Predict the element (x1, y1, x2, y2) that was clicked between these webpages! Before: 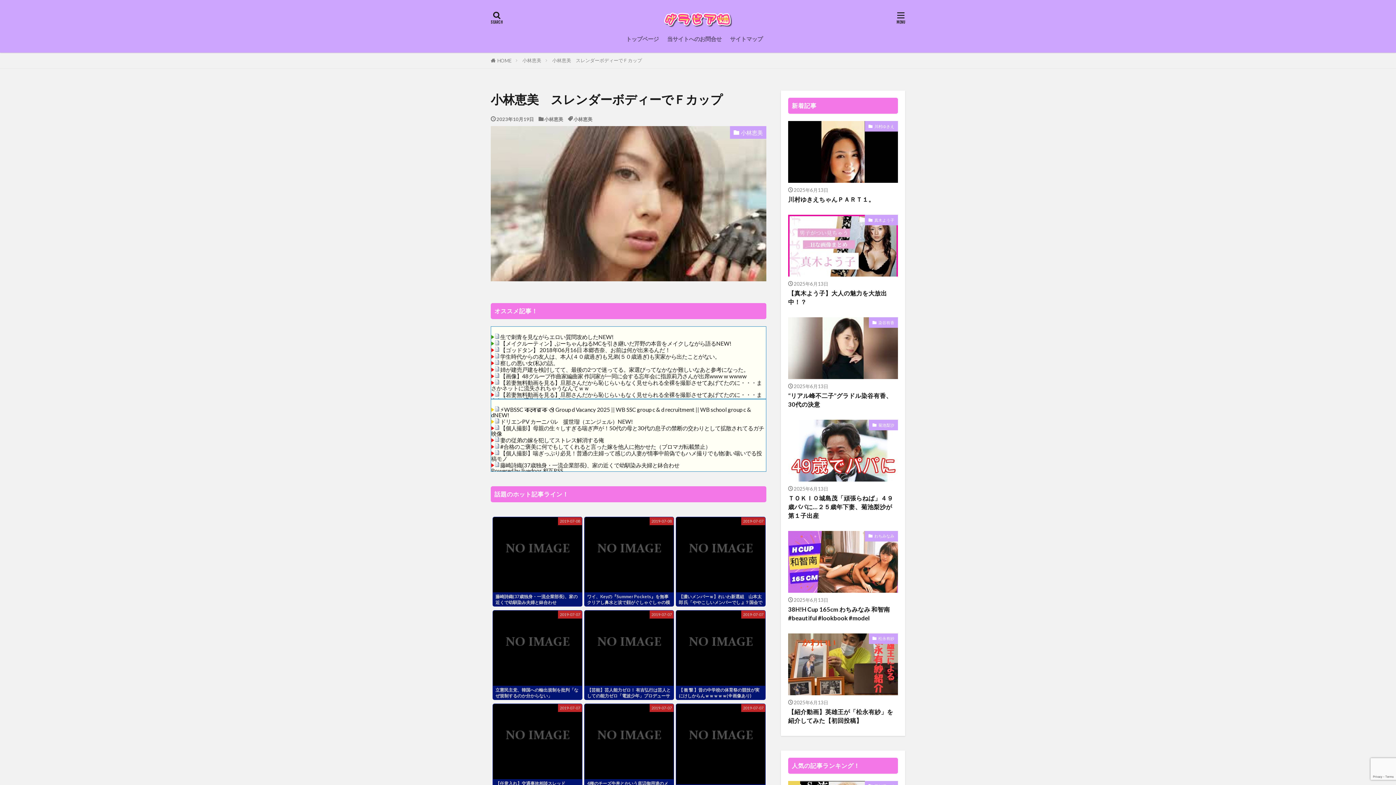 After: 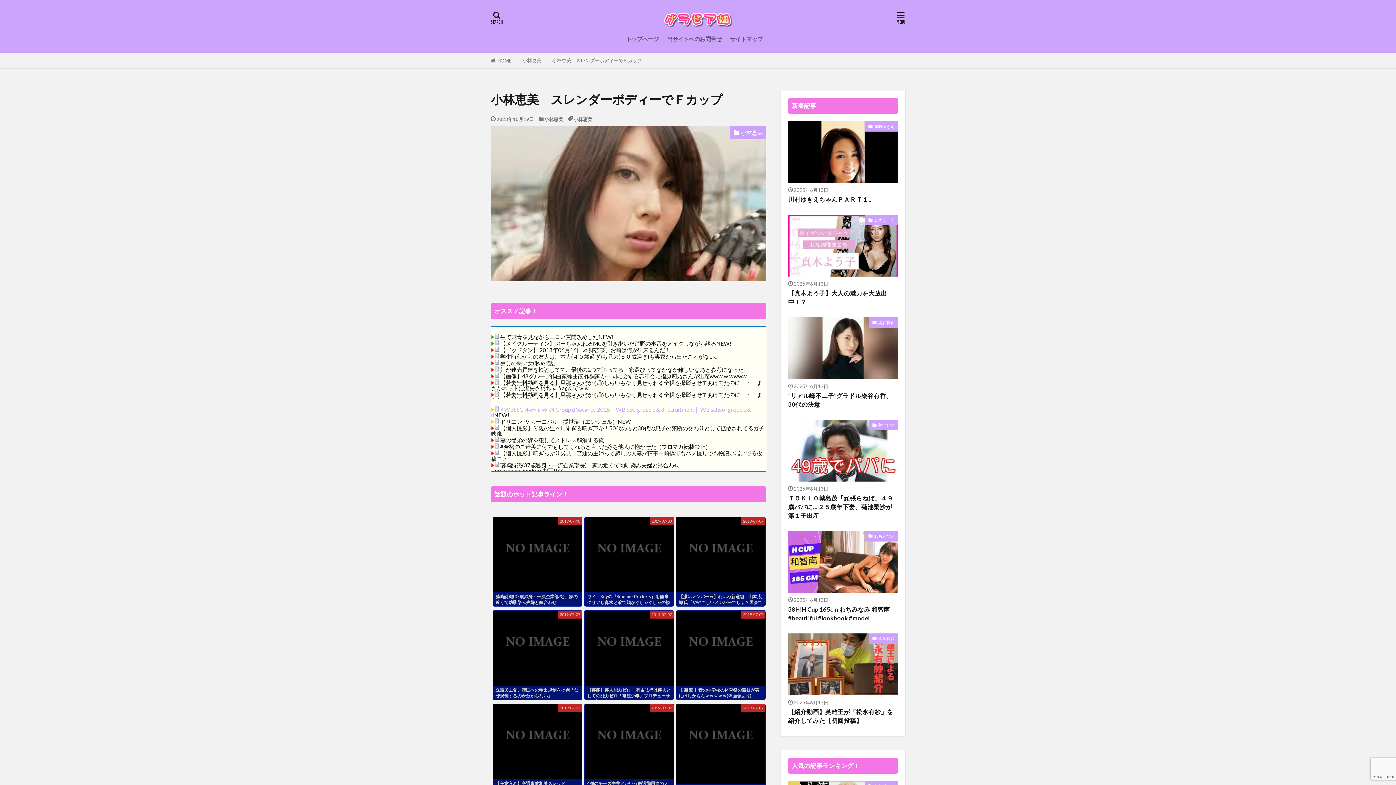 Action: bbox: (491, 406, 751, 418) label: ⚡WBSSC ক্লার্ক ও Group d Vacancy 2025 || WB SSC group c & d recruitment || WB school group c & d